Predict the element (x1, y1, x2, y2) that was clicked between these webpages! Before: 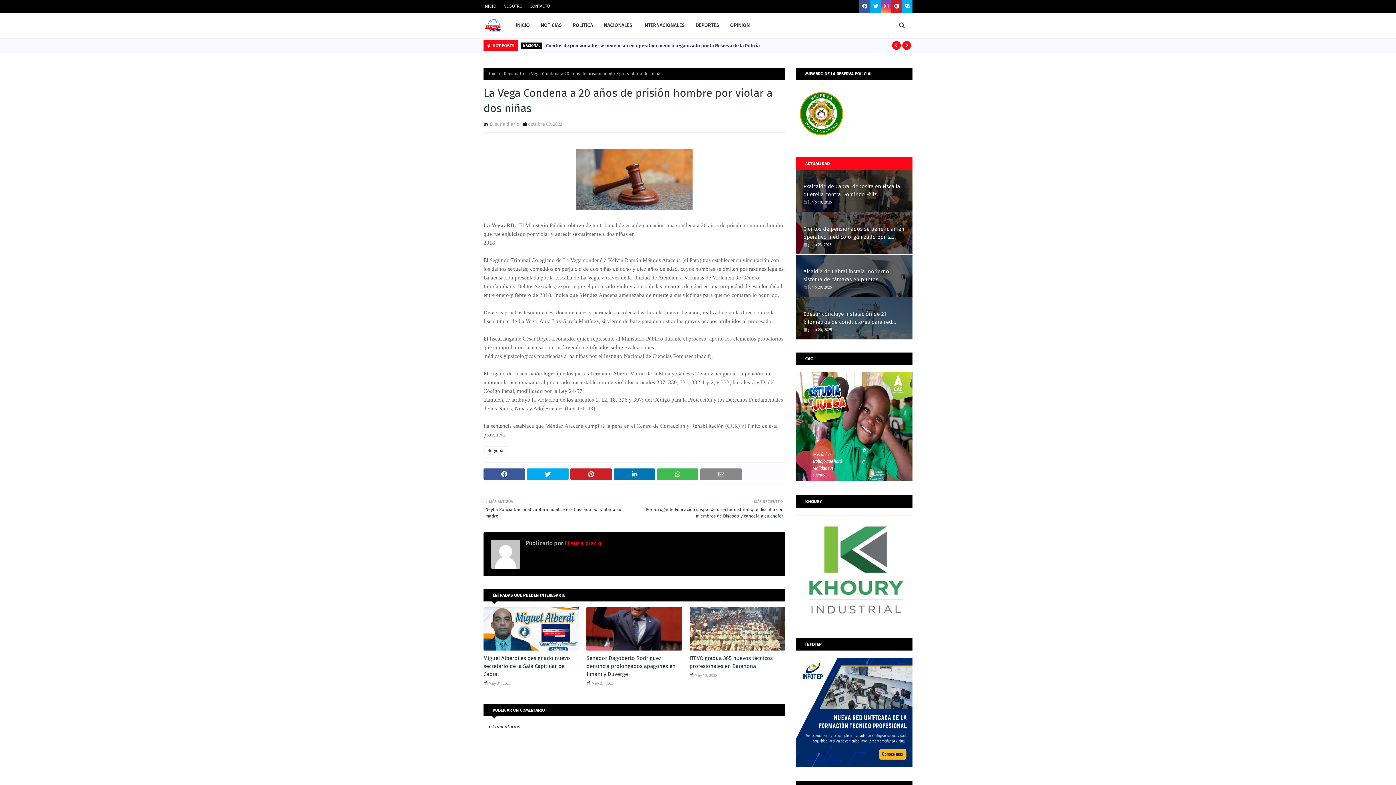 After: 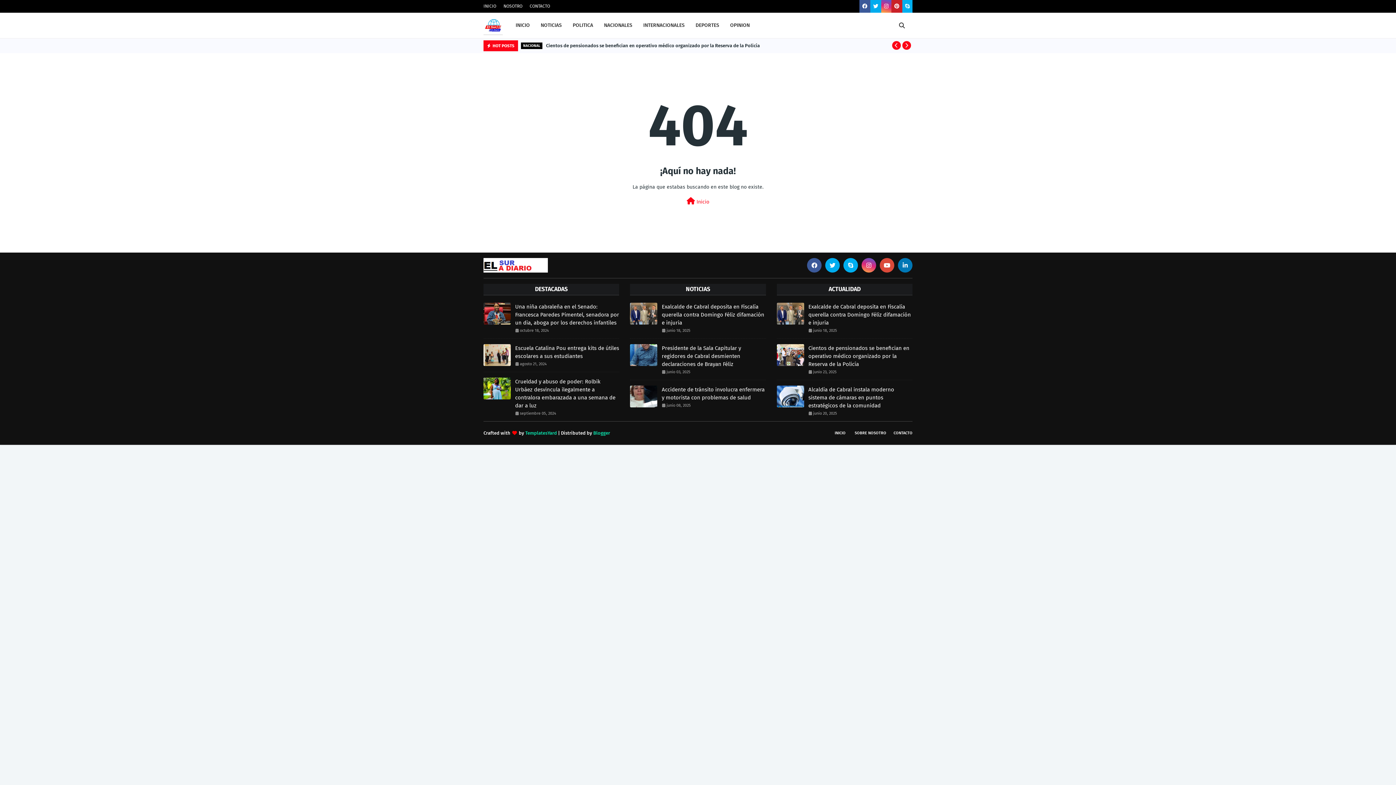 Action: label: CONTACTO bbox: (528, 0, 552, 12)